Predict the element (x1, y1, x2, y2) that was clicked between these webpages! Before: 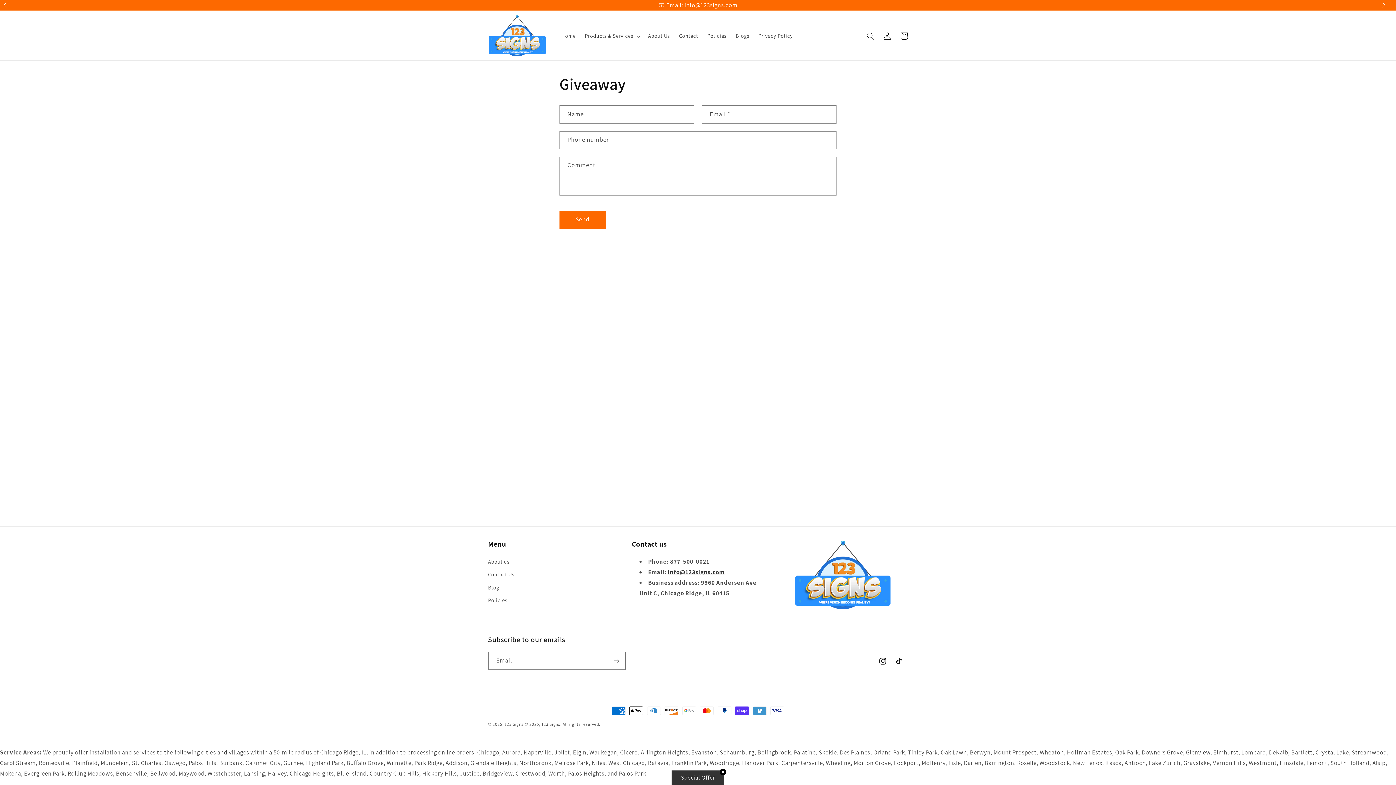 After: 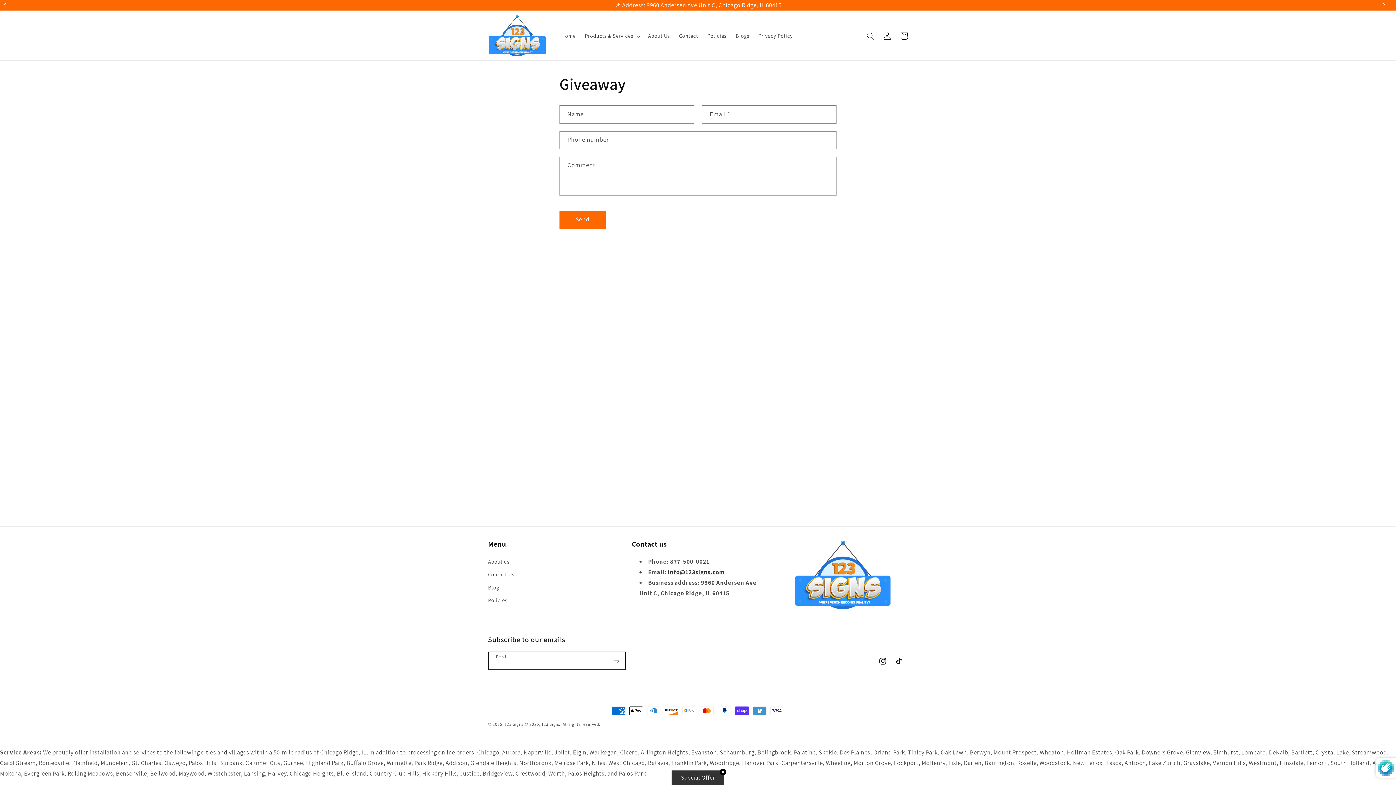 Action: label: Subscribe bbox: (608, 652, 625, 670)